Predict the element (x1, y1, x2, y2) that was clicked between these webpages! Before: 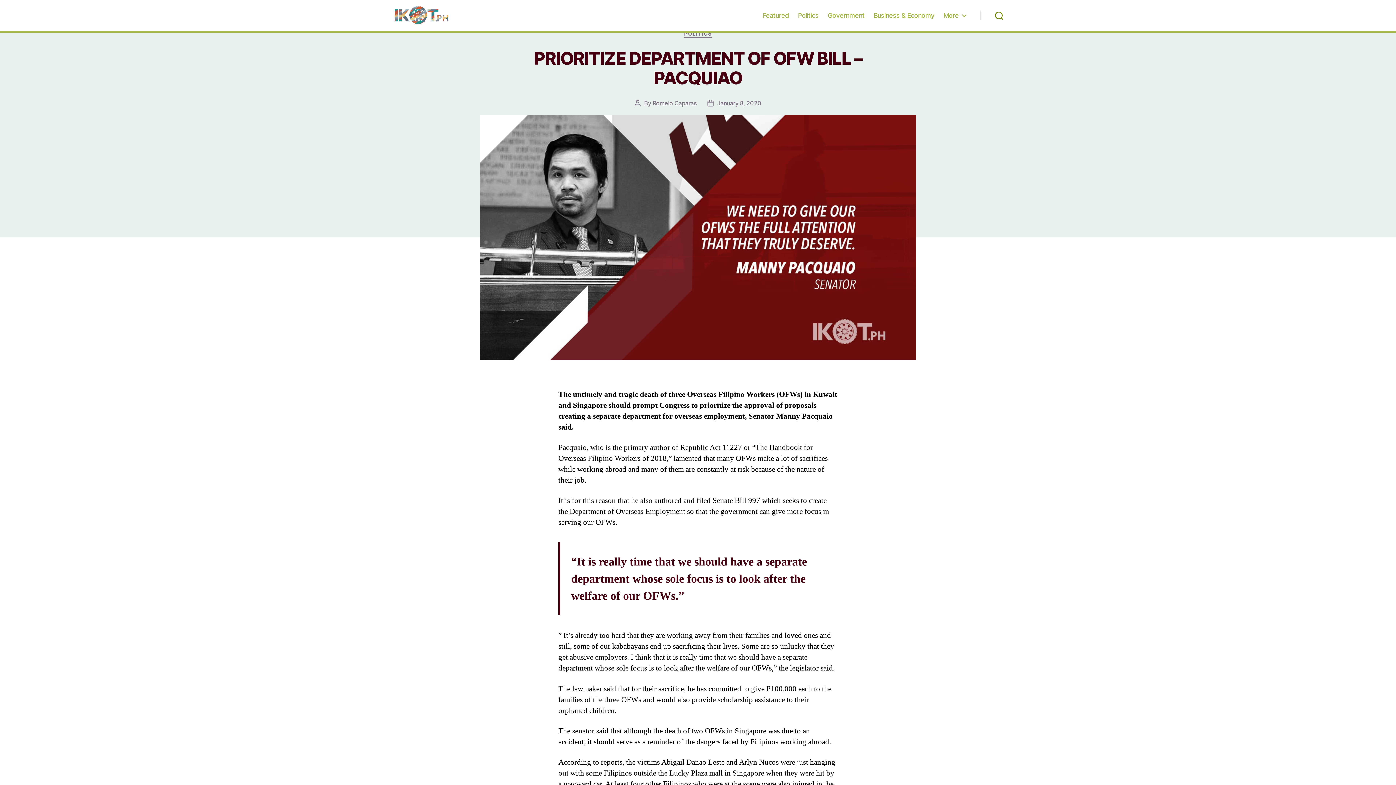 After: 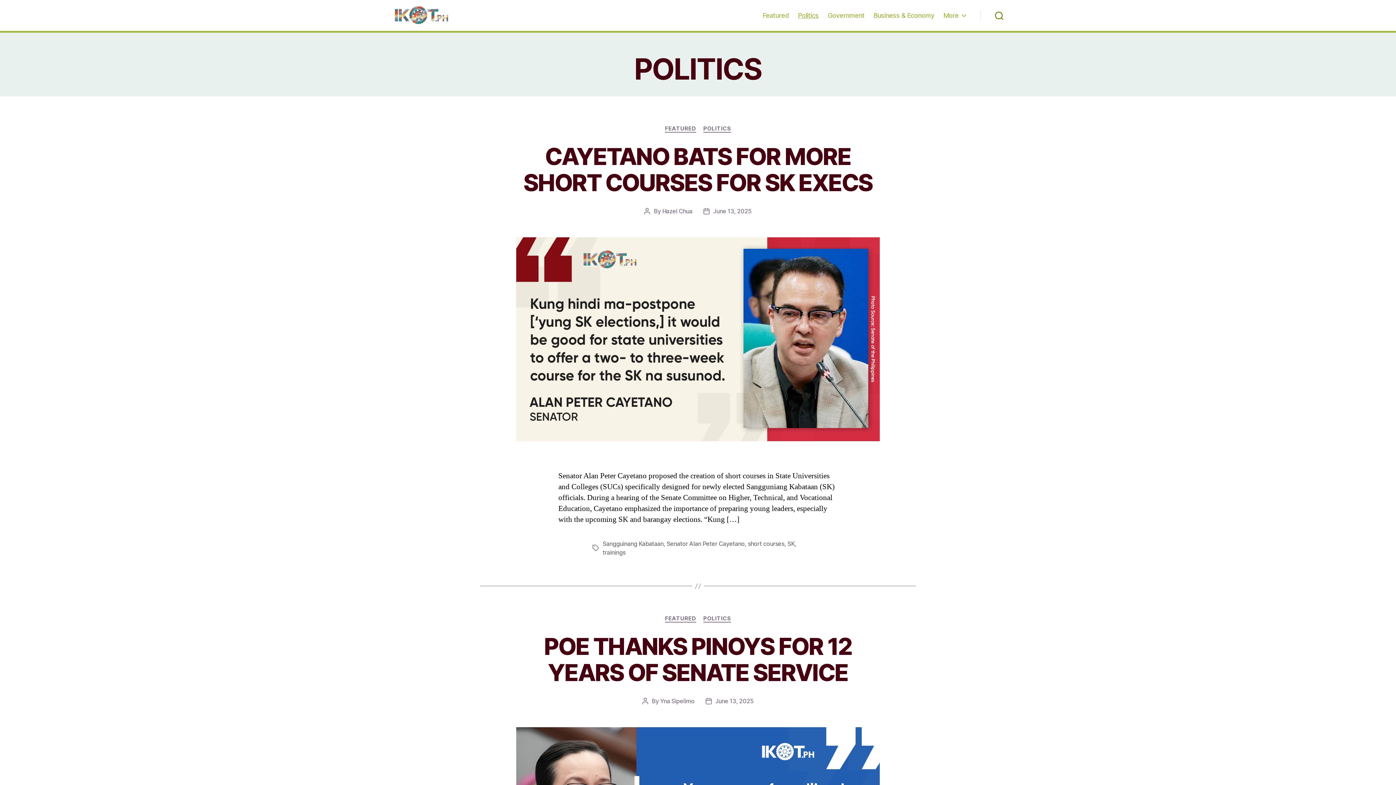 Action: bbox: (684, 30, 712, 37) label: POLITICS